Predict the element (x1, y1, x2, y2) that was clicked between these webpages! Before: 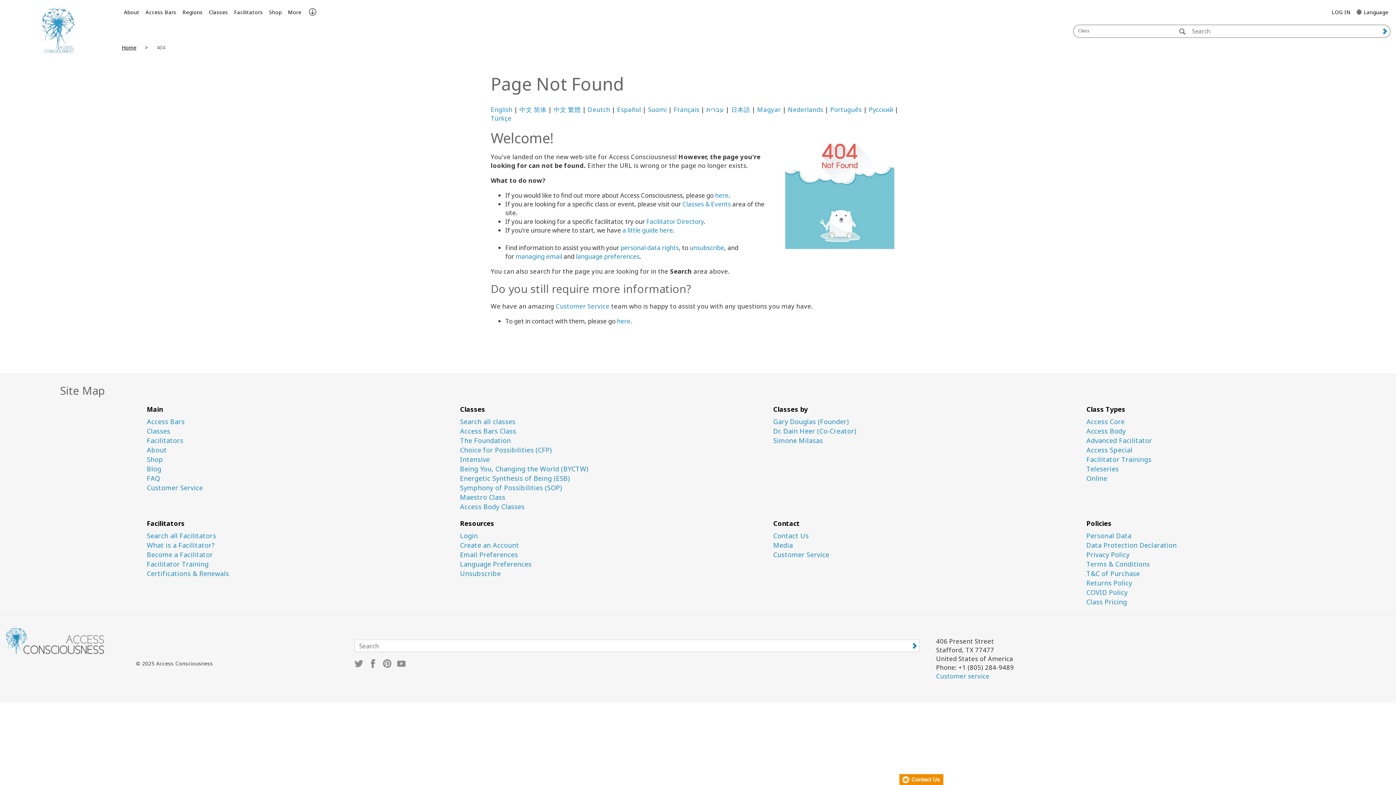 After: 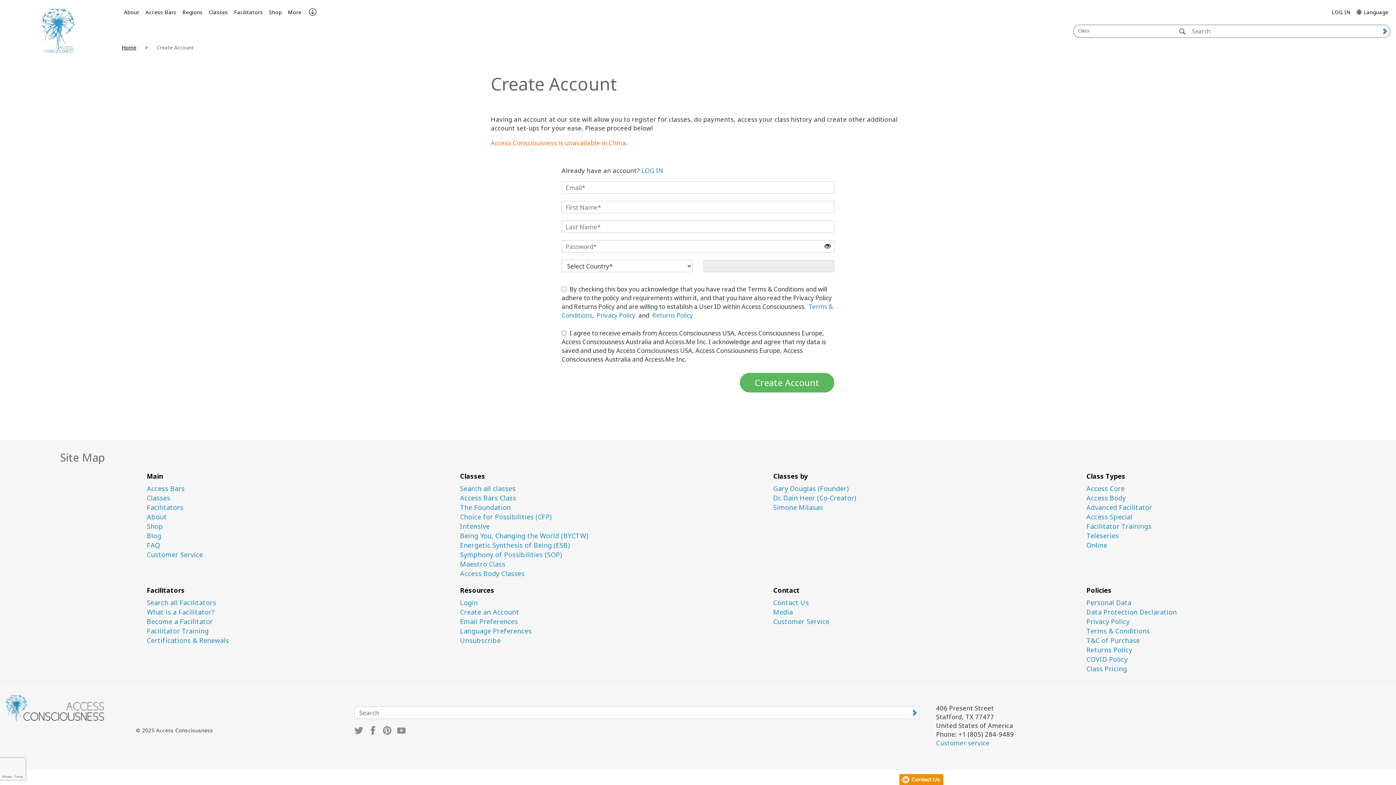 Action: label: Create an Account bbox: (460, 541, 762, 549)